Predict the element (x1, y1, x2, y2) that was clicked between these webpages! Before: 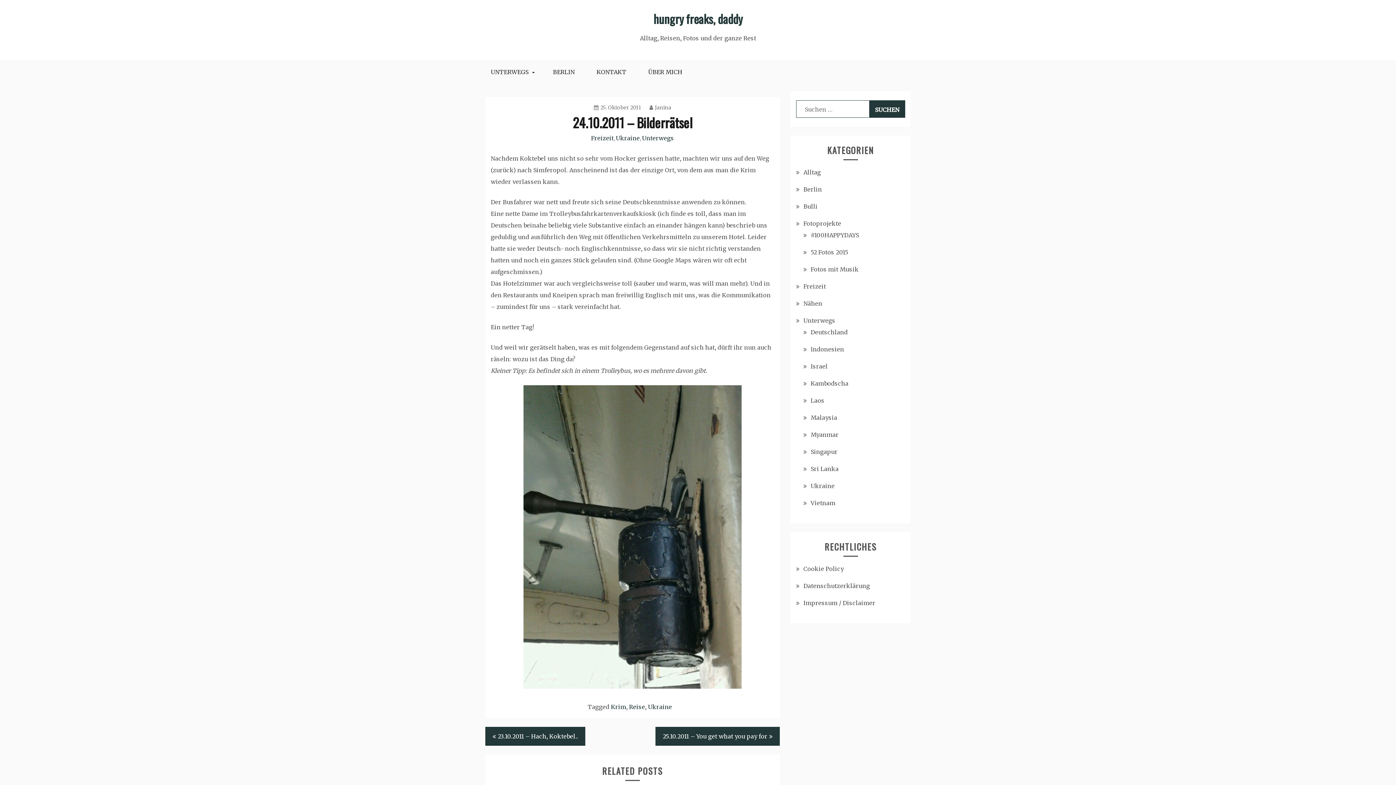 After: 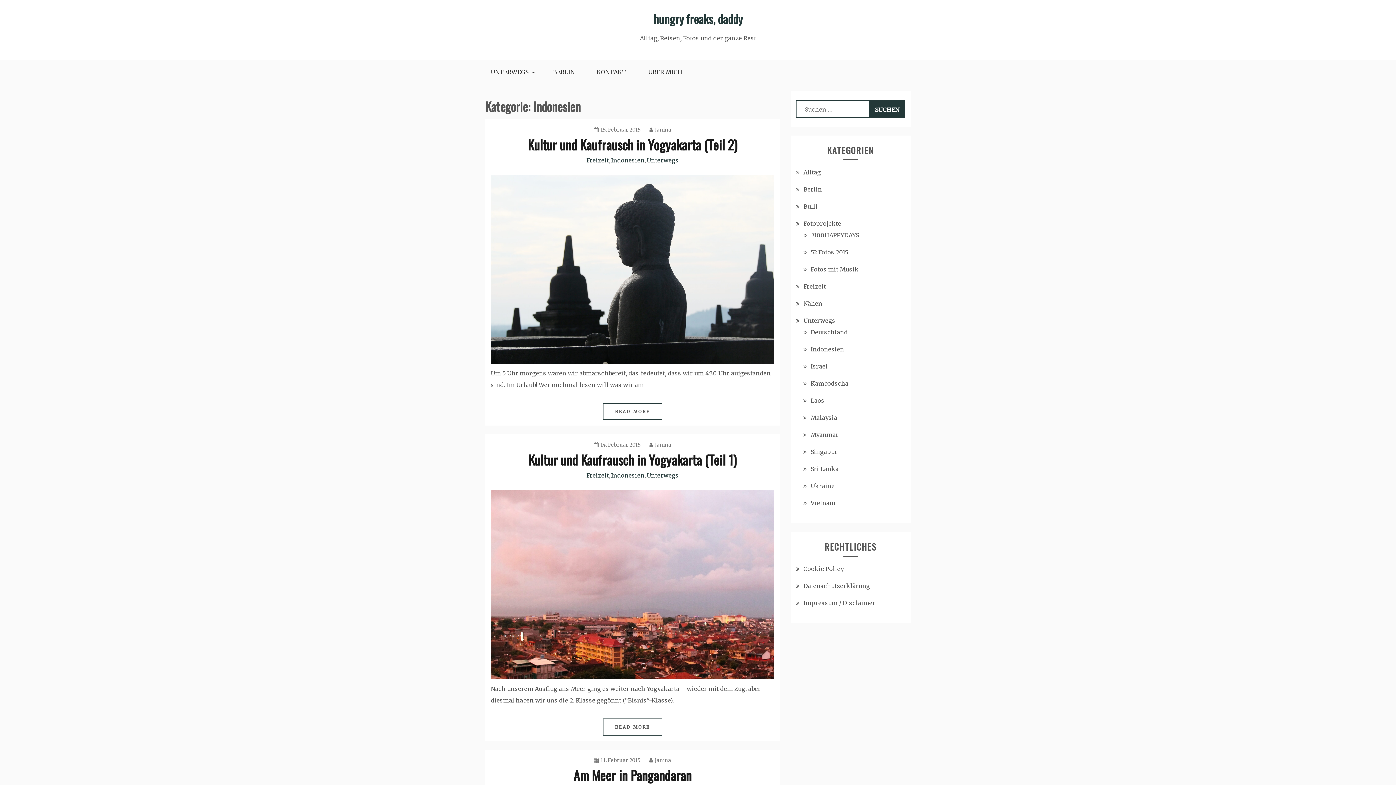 Action: bbox: (810, 345, 844, 353) label: Indonesien